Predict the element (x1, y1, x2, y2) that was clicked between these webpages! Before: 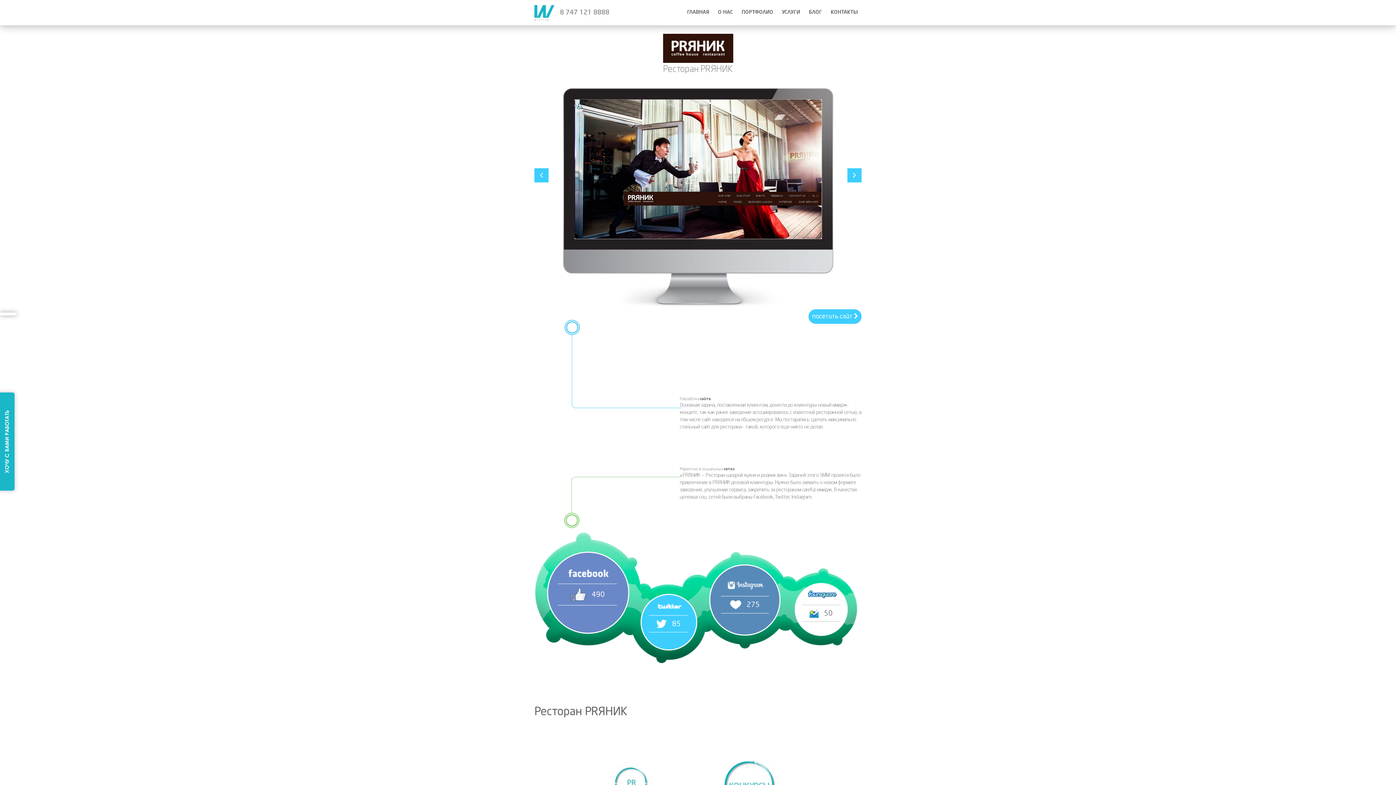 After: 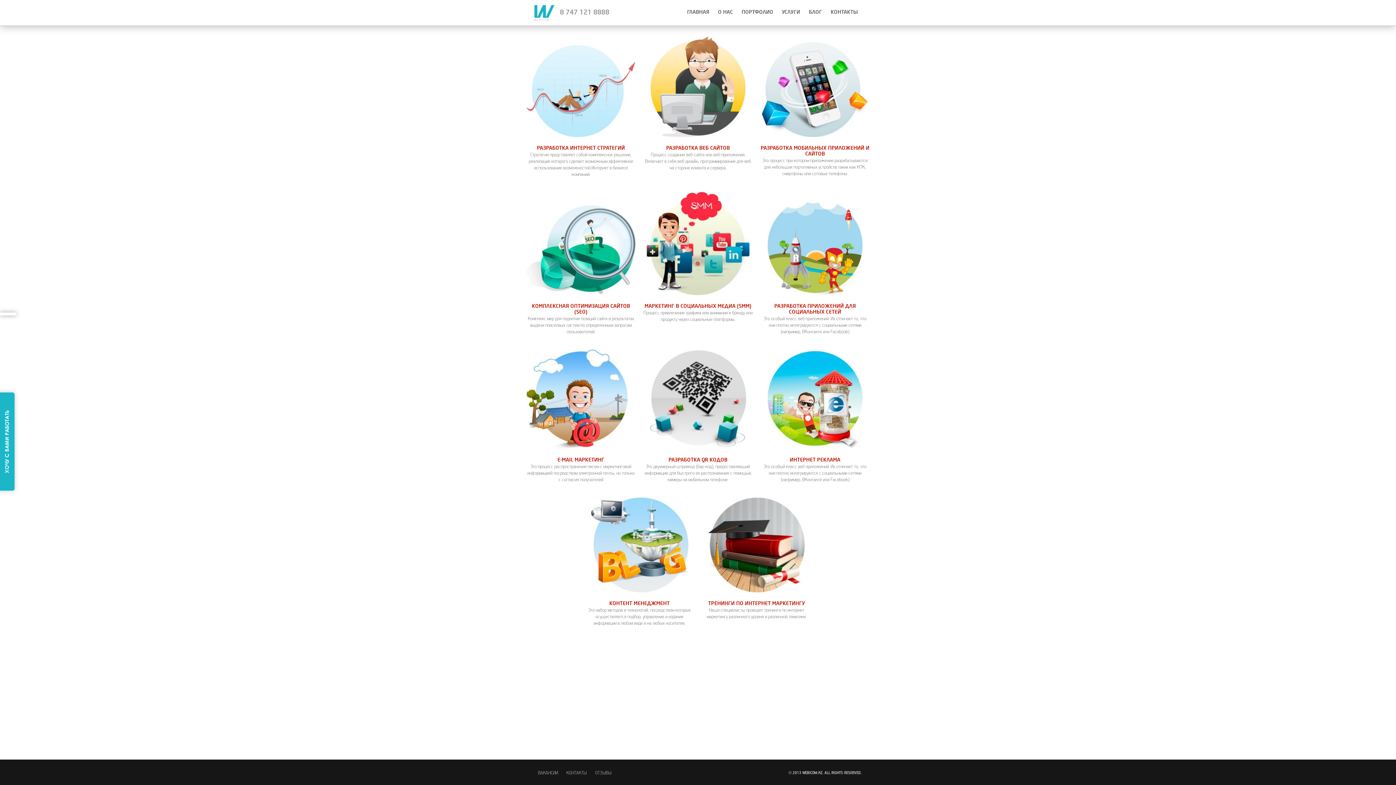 Action: label: УСЛУГИ bbox: (782, 9, 800, 14)